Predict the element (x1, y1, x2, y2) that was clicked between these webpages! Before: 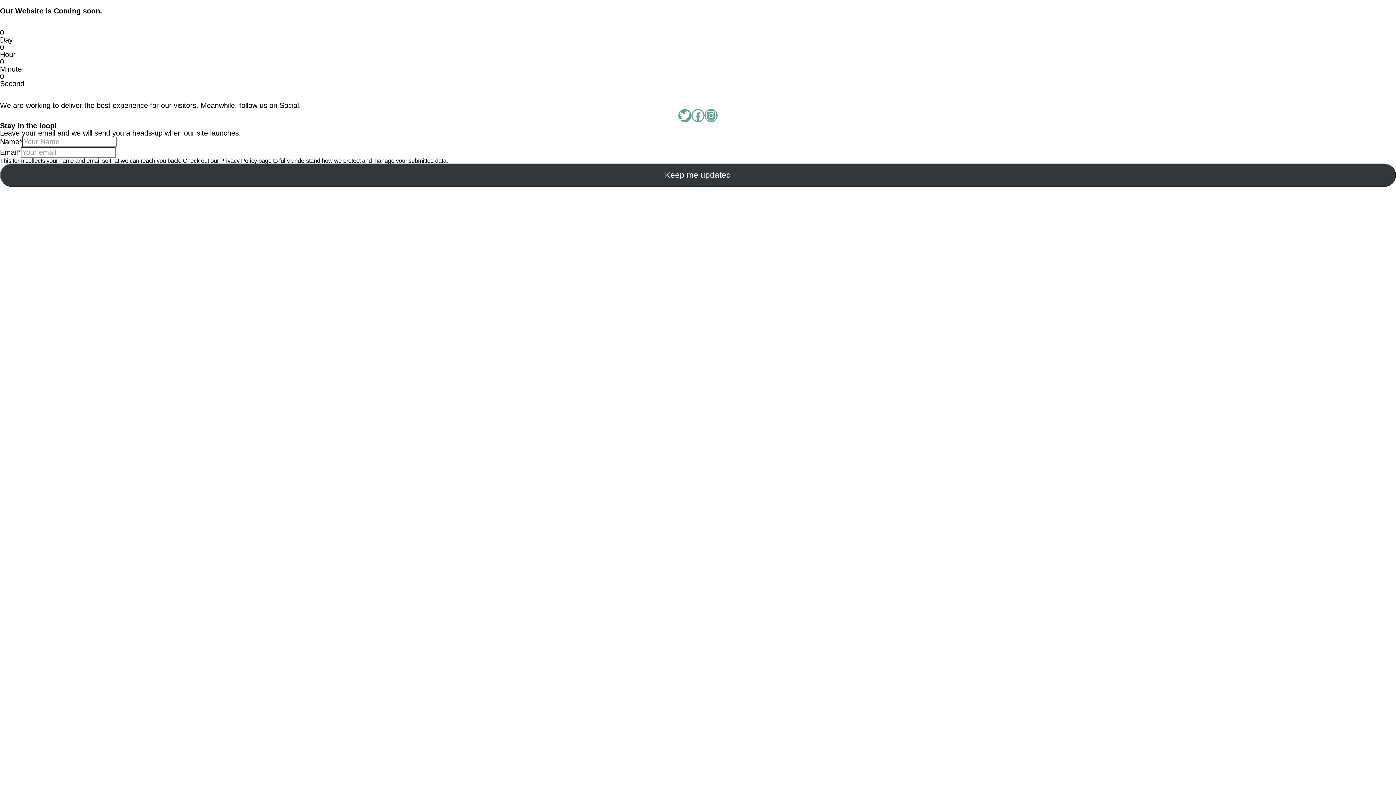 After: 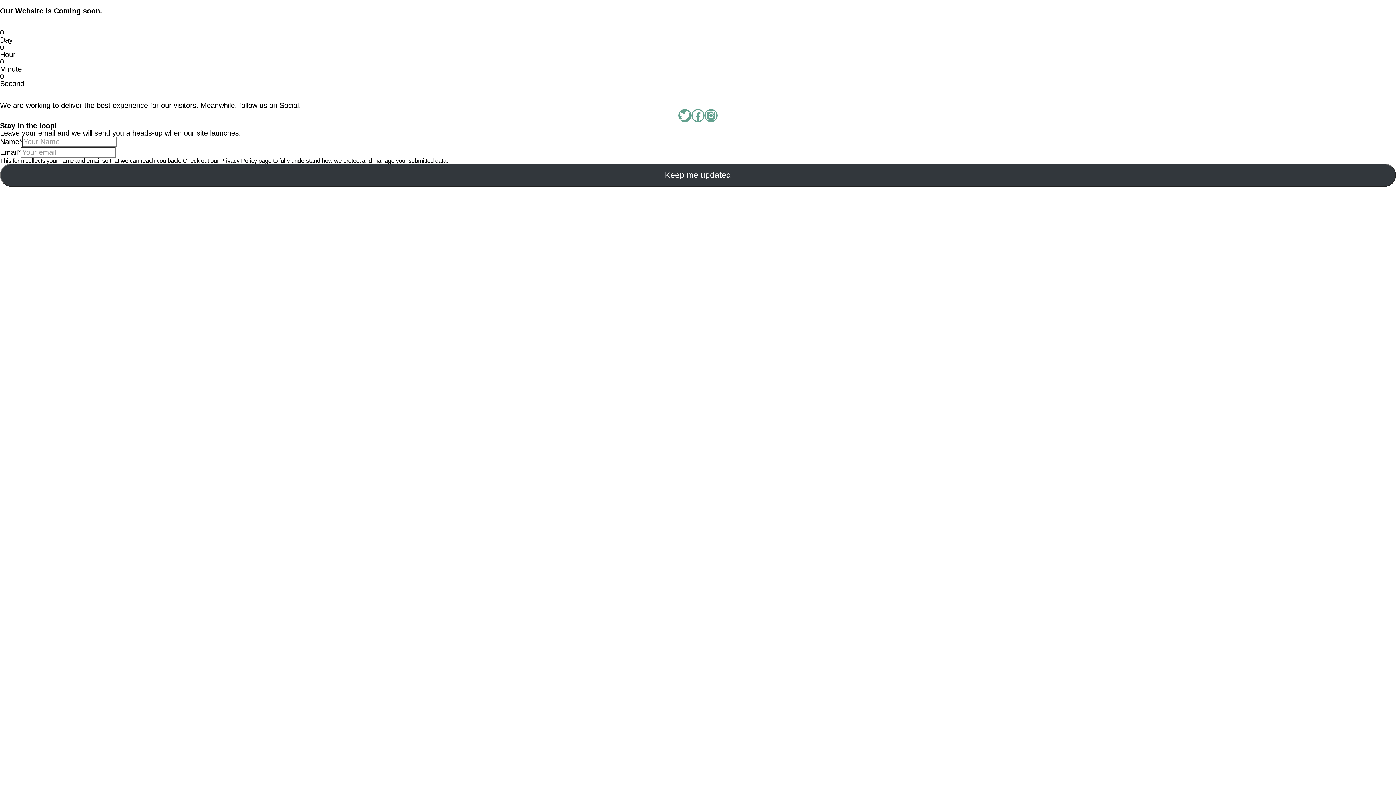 Action: label: Keep me updated bbox: (0, 163, 1396, 186)